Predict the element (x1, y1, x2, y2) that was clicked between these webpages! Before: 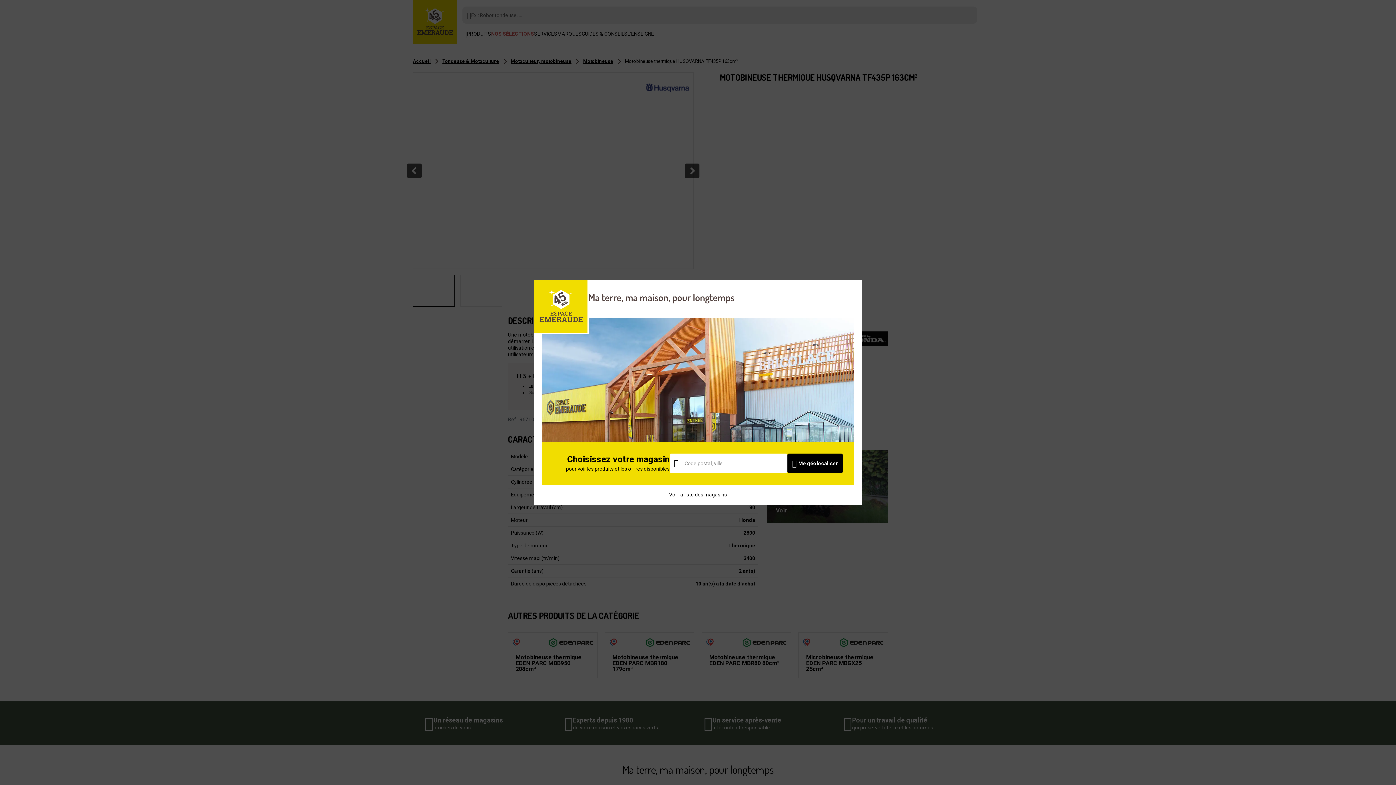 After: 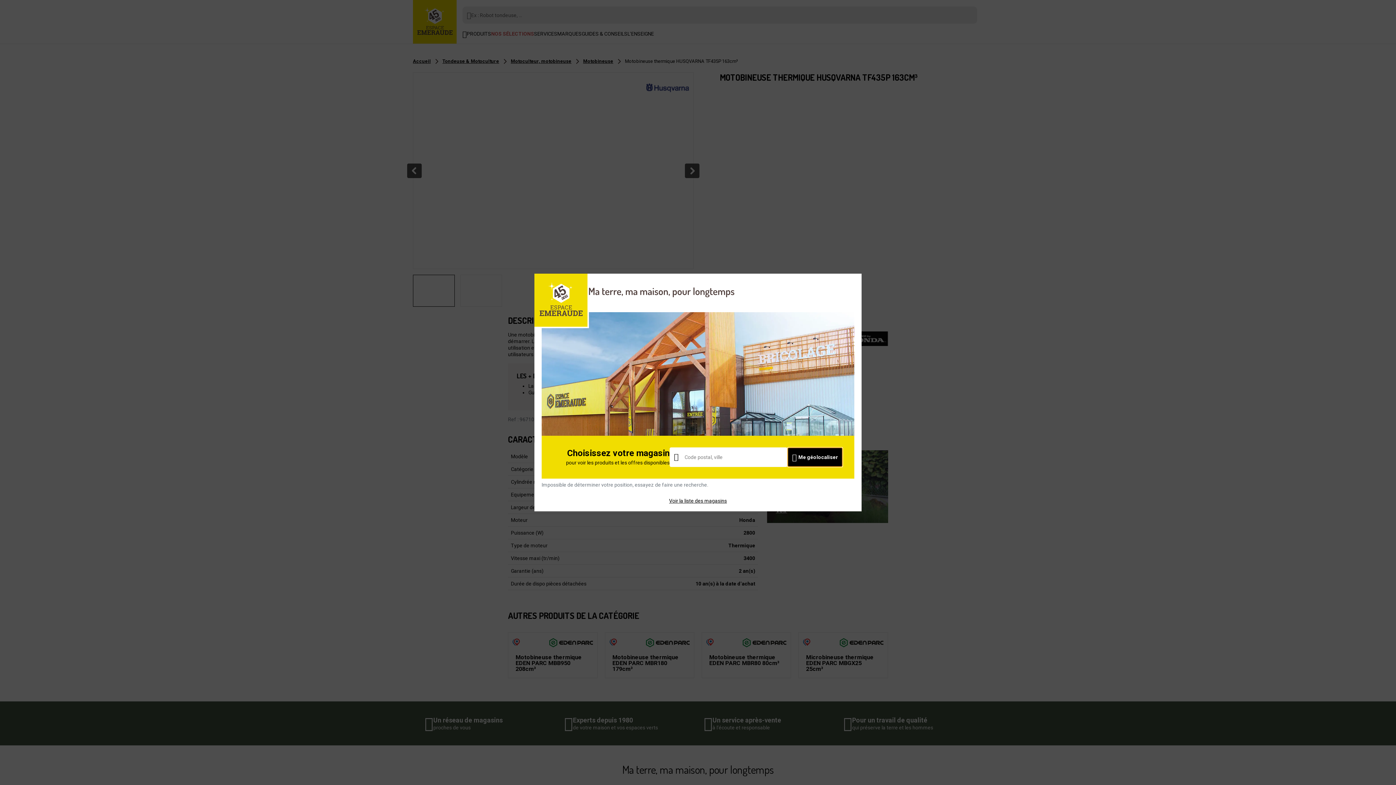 Action: bbox: (787, 453, 842, 473) label: Me géolocaliser